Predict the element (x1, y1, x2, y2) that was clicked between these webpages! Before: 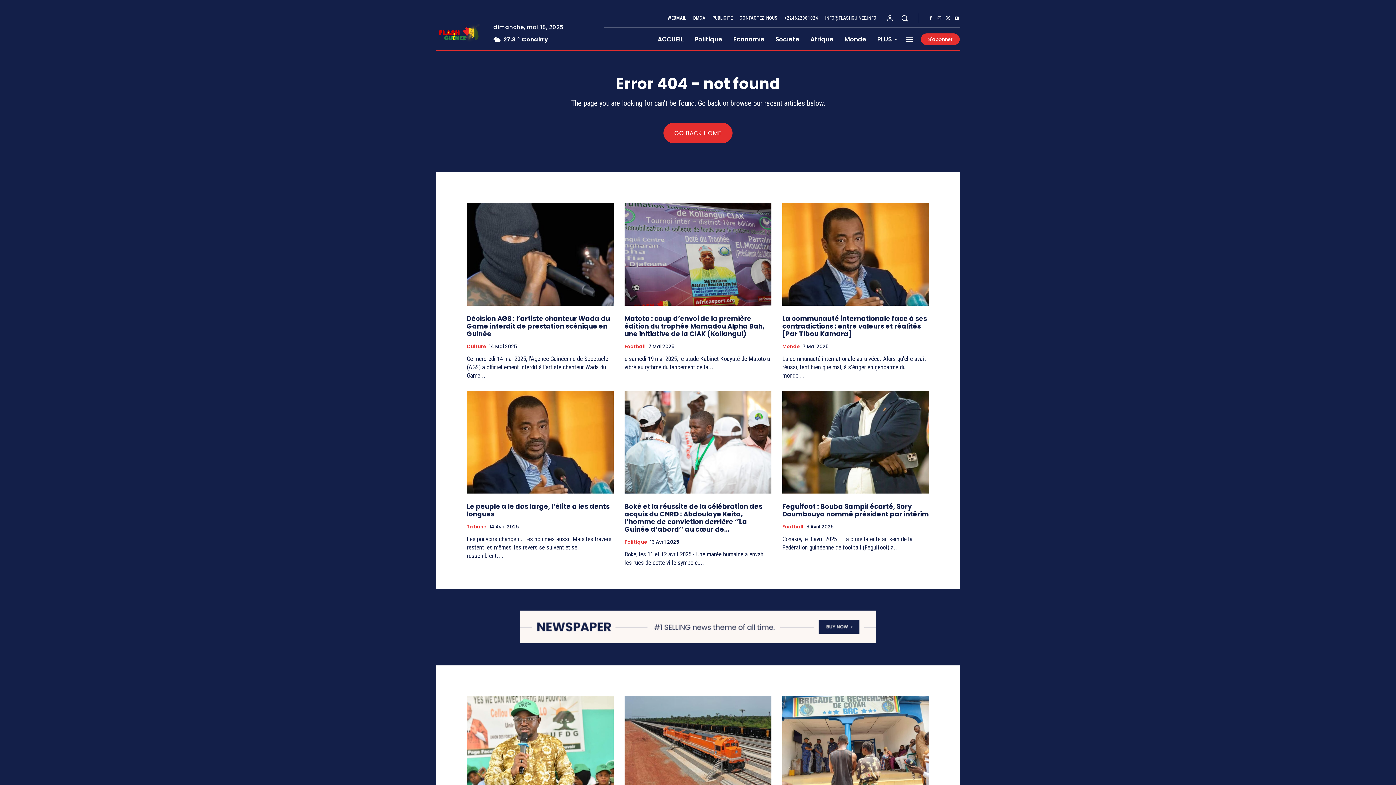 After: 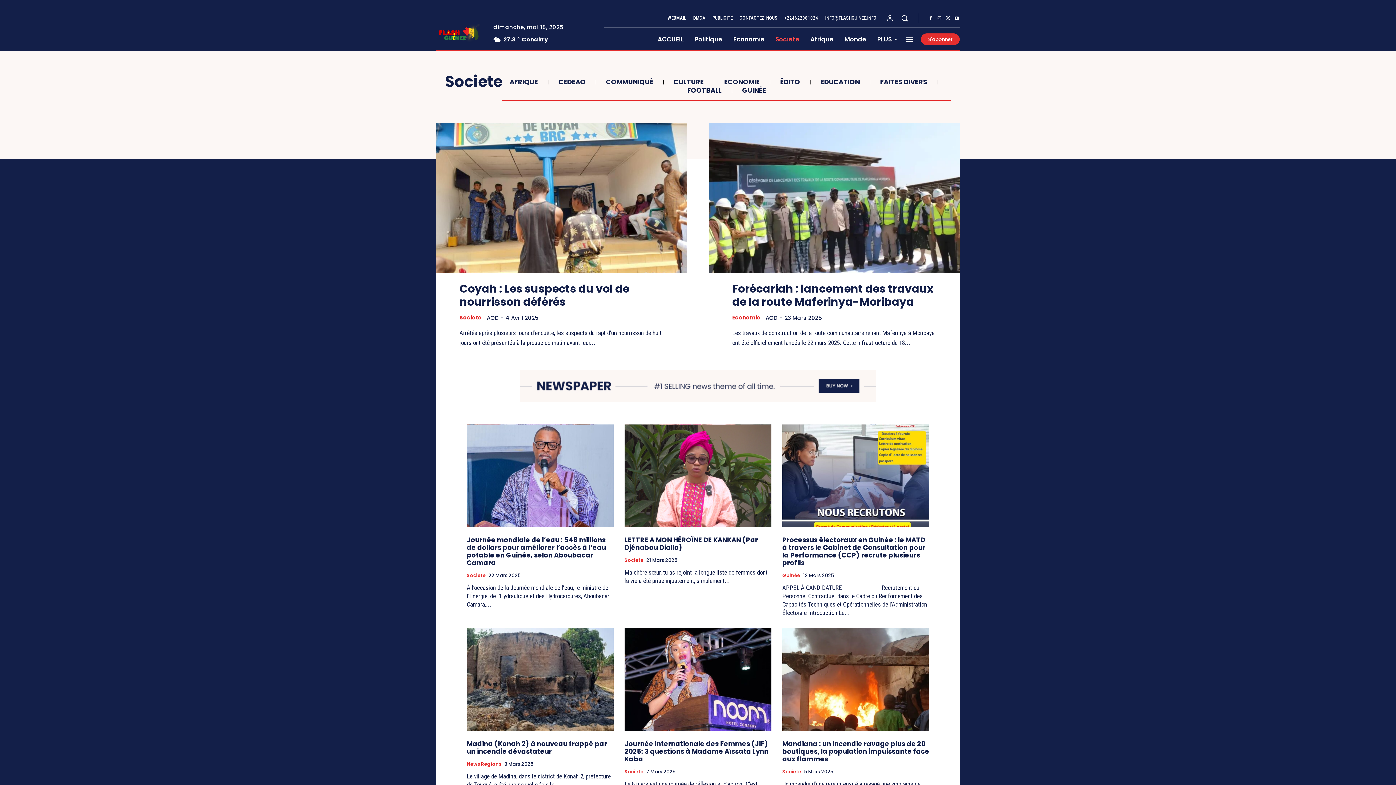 Action: bbox: (770, 27, 805, 50) label: Societe